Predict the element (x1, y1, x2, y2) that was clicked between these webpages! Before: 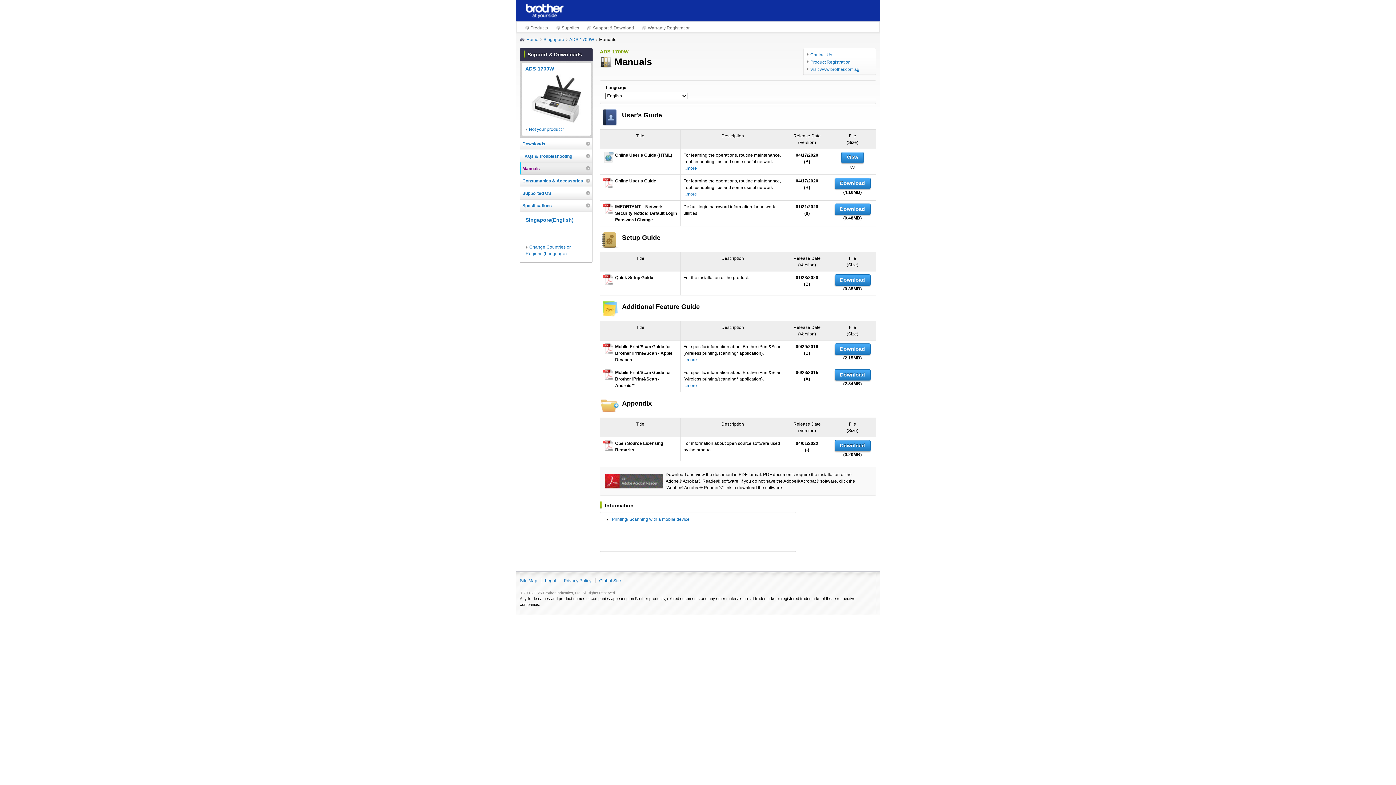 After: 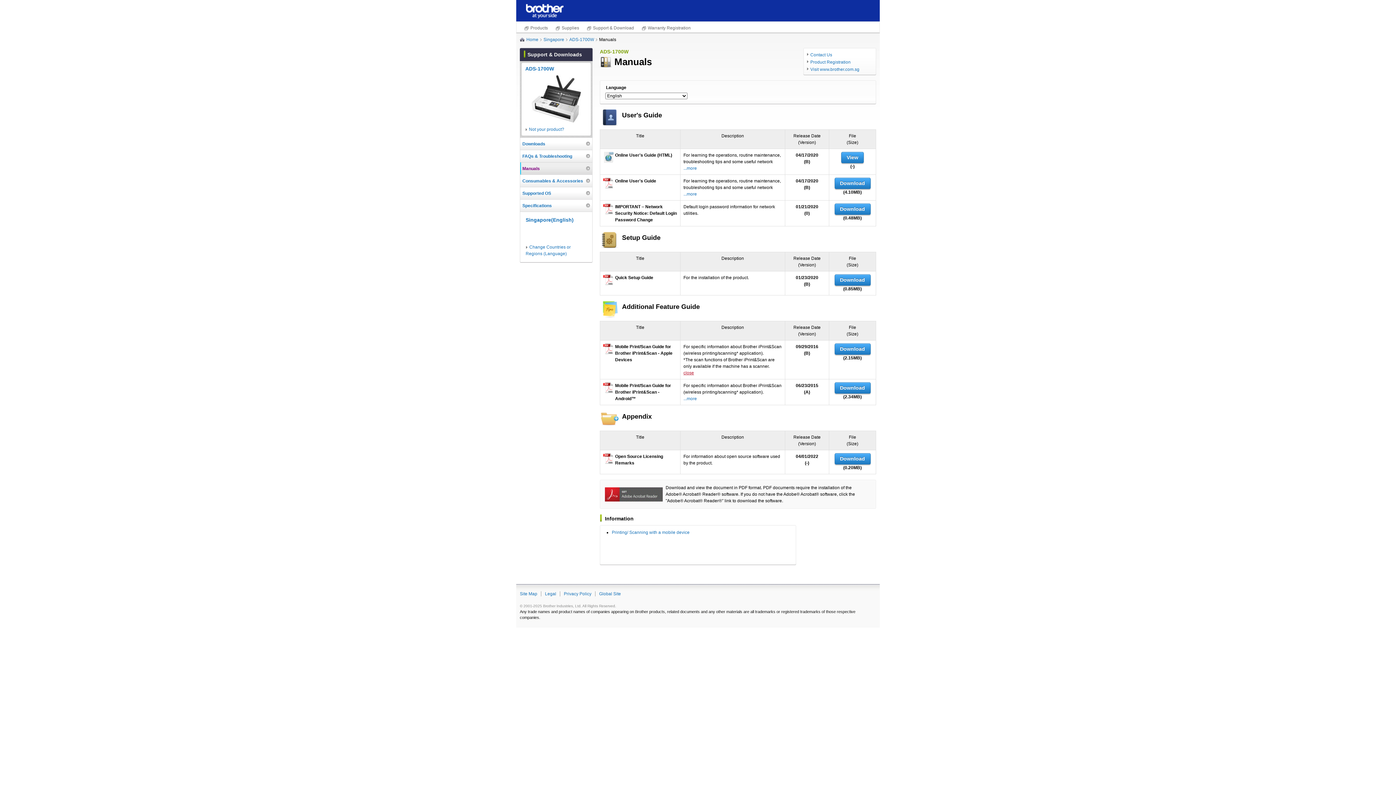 Action: bbox: (683, 357, 697, 362) label: ...more